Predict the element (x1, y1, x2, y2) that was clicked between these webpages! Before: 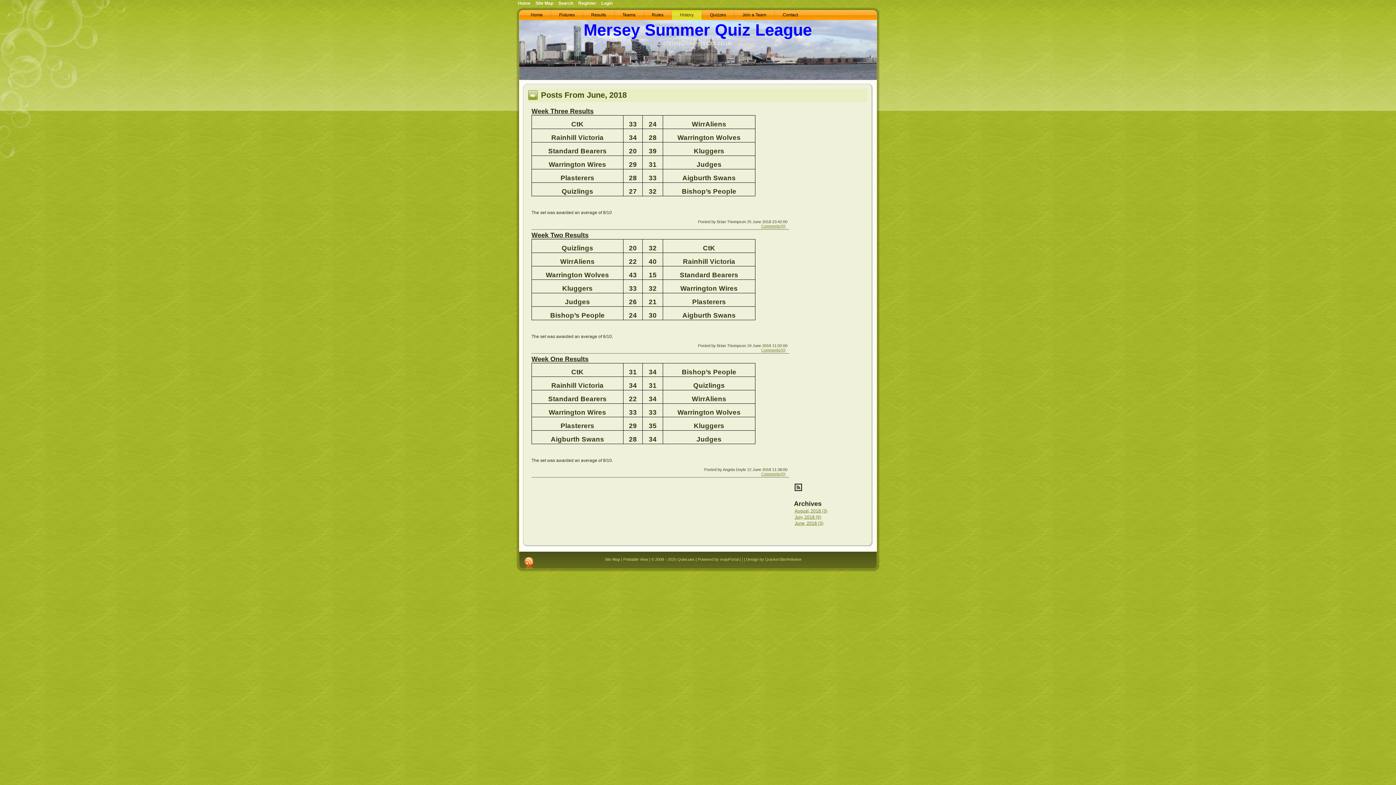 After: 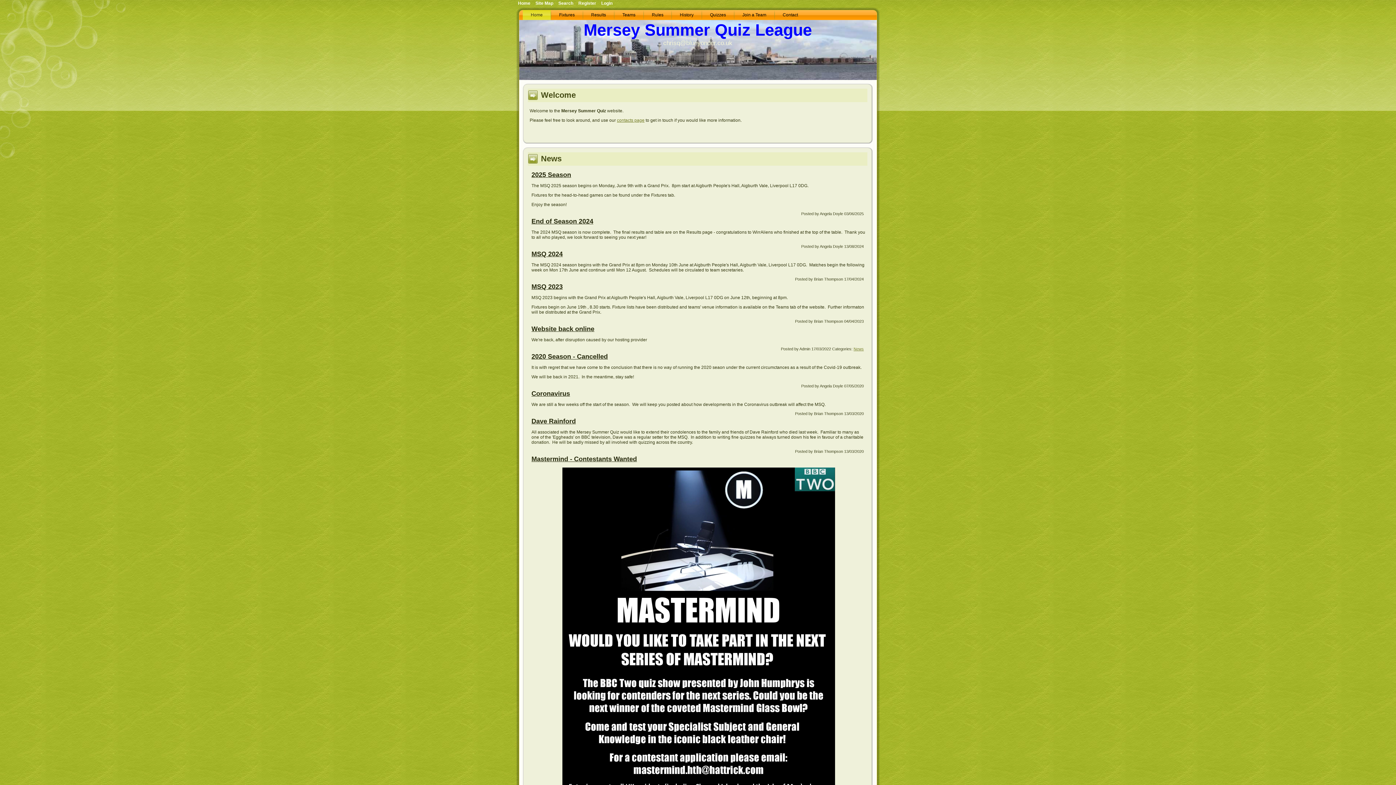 Action: label: Mersey Summer Quiz League bbox: (583, 20, 812, 39)